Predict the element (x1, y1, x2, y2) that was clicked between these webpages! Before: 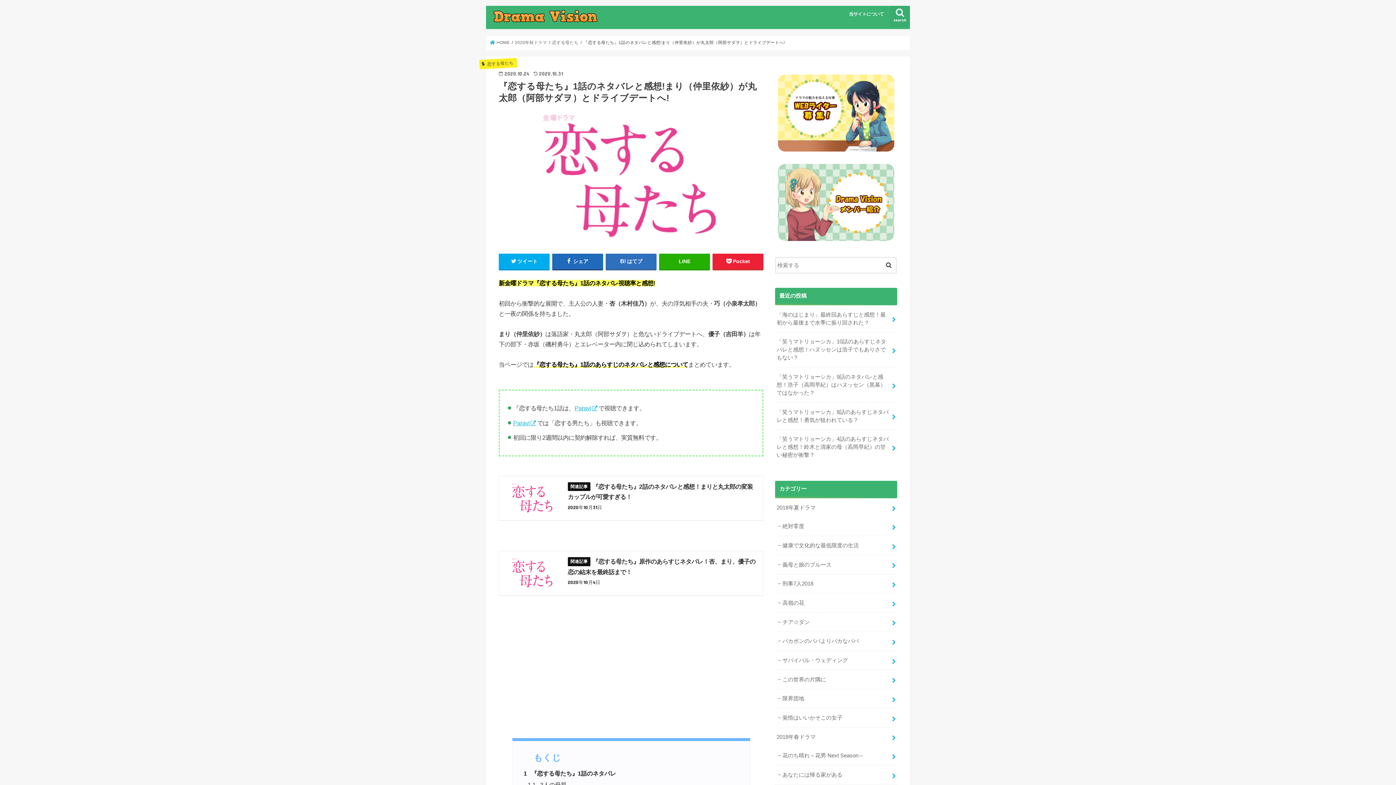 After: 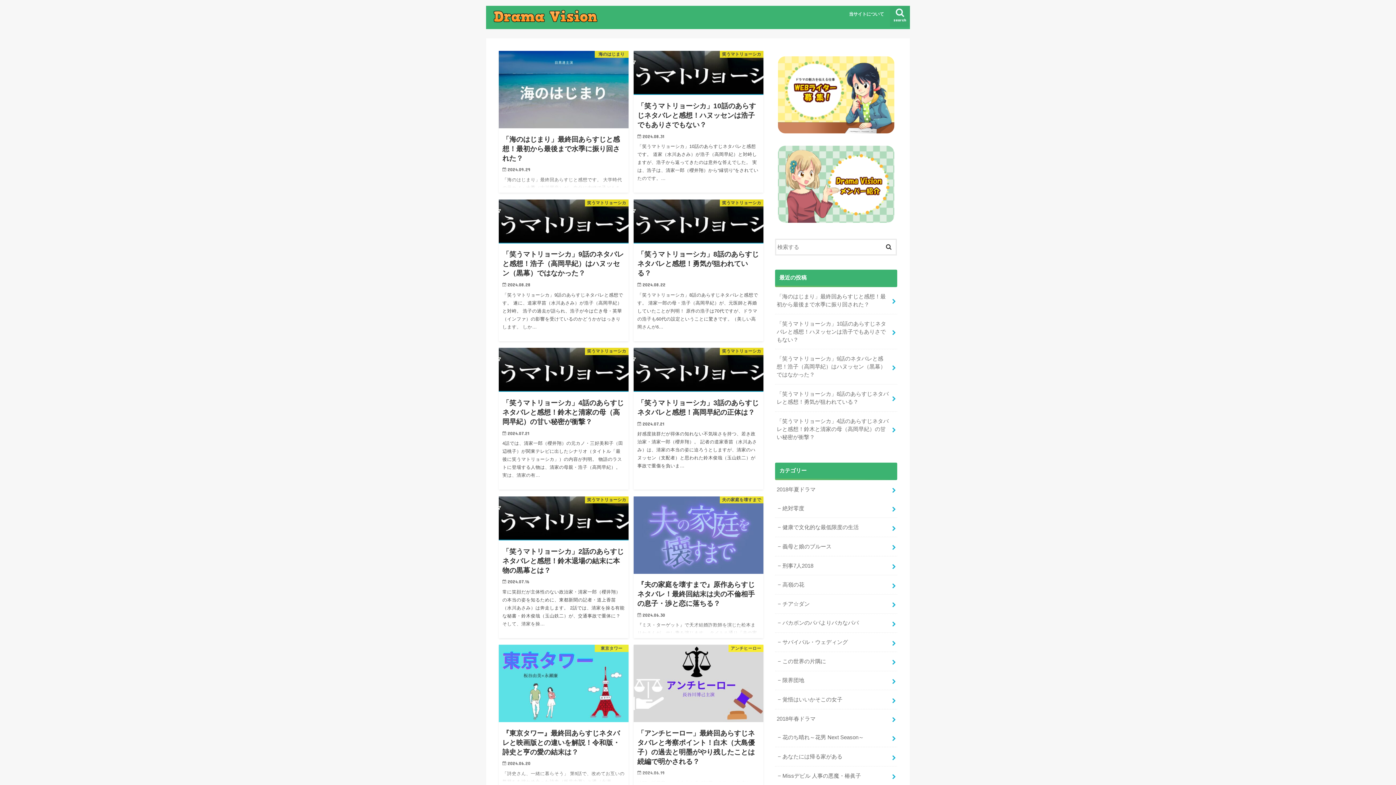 Action: bbox: (492, 12, 599, 23)